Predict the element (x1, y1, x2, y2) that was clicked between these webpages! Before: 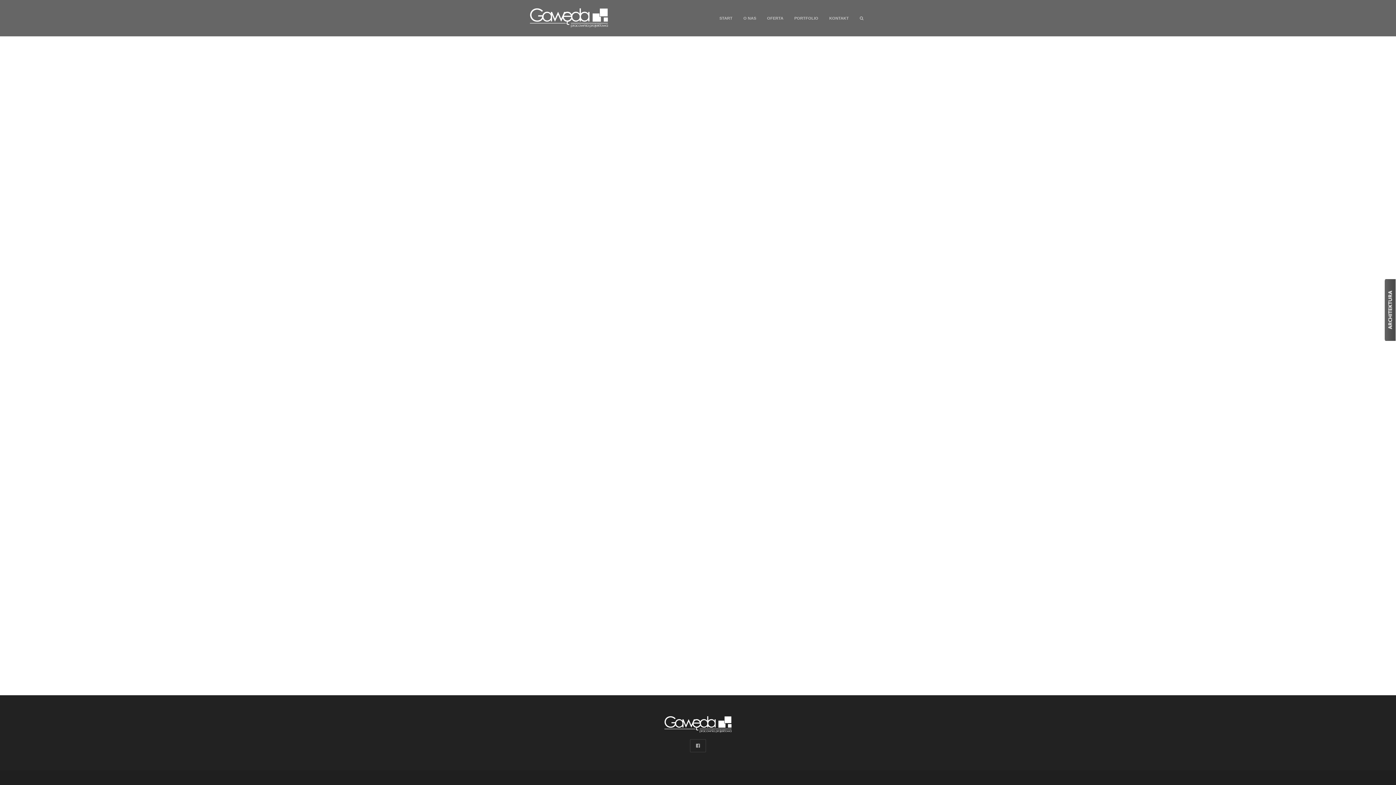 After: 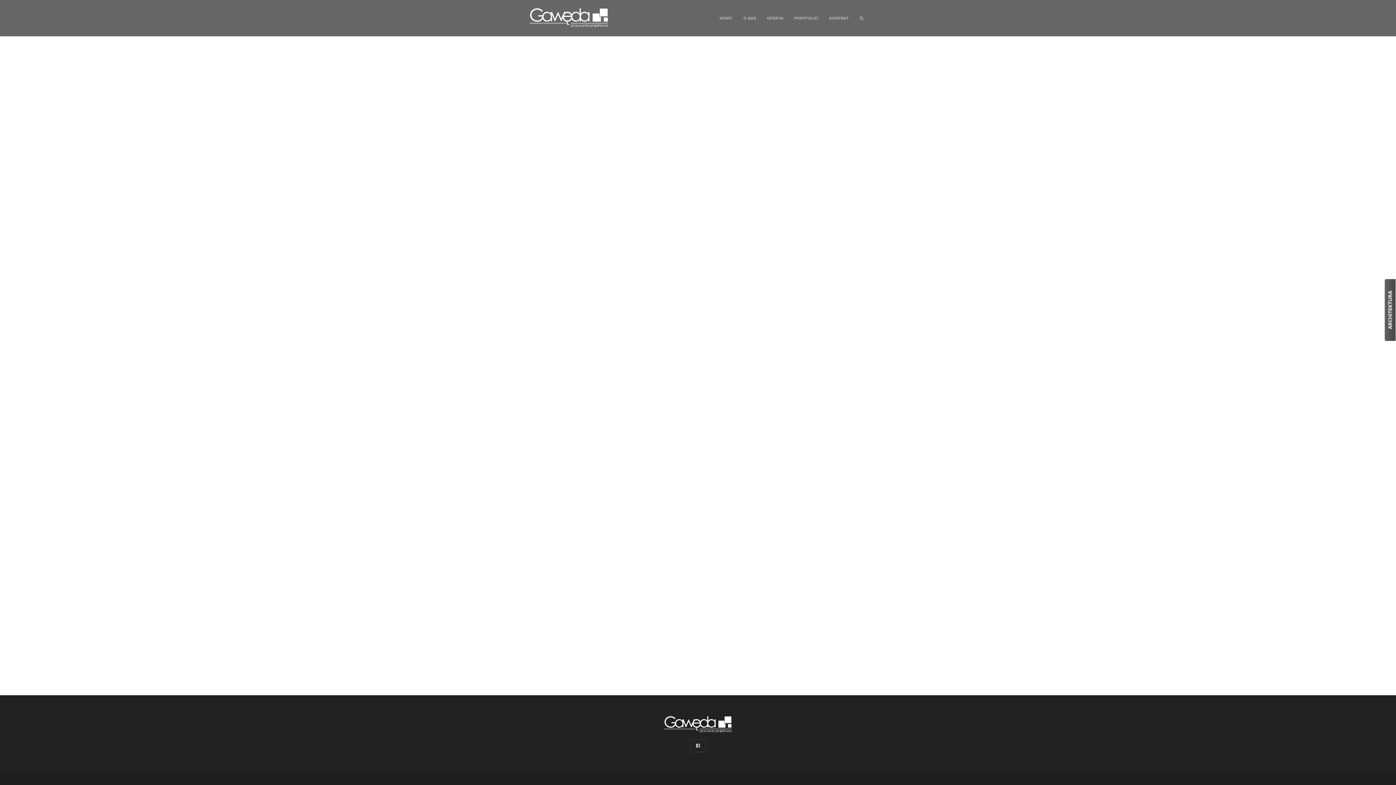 Action: bbox: (693, 744, 703, 748)